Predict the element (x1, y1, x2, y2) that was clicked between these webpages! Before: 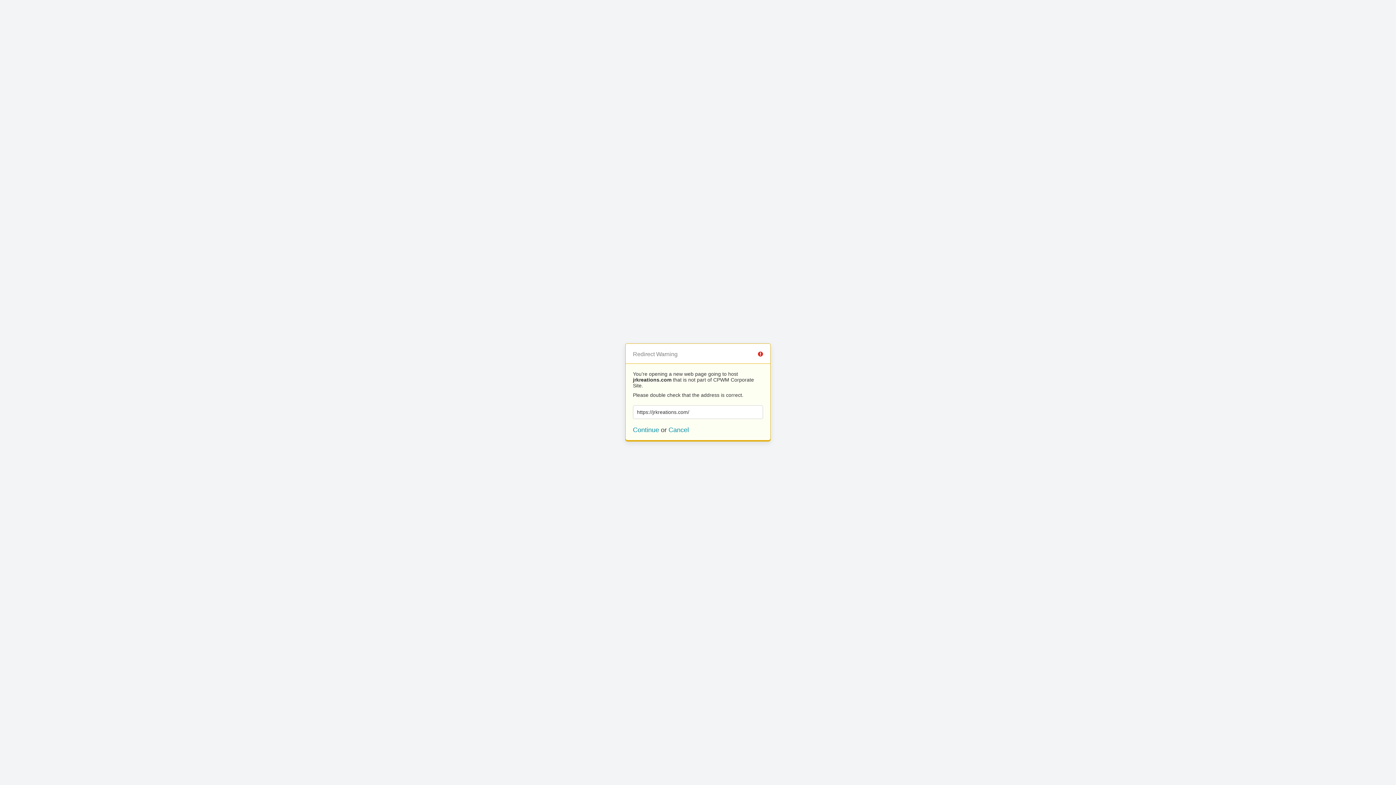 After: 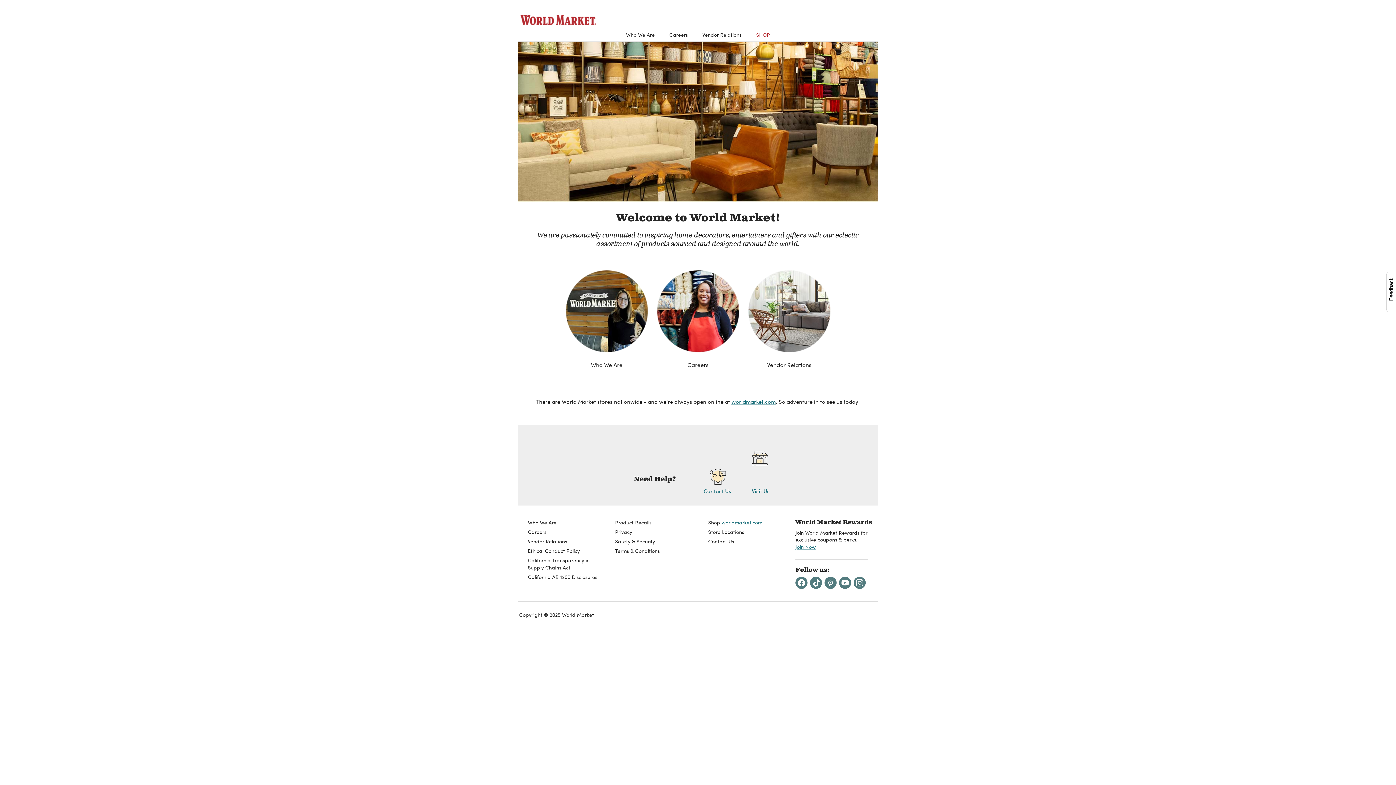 Action: label: Cancel bbox: (668, 426, 689, 433)